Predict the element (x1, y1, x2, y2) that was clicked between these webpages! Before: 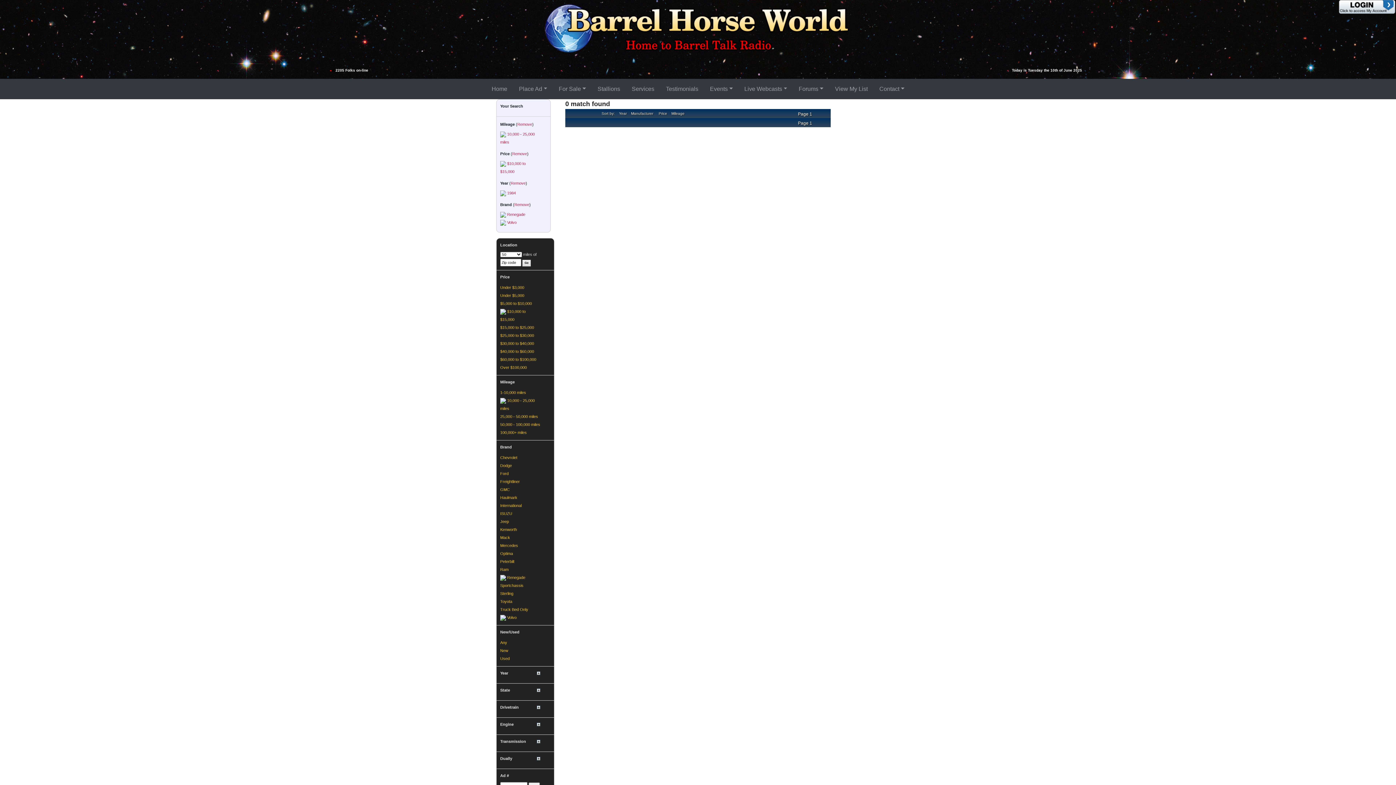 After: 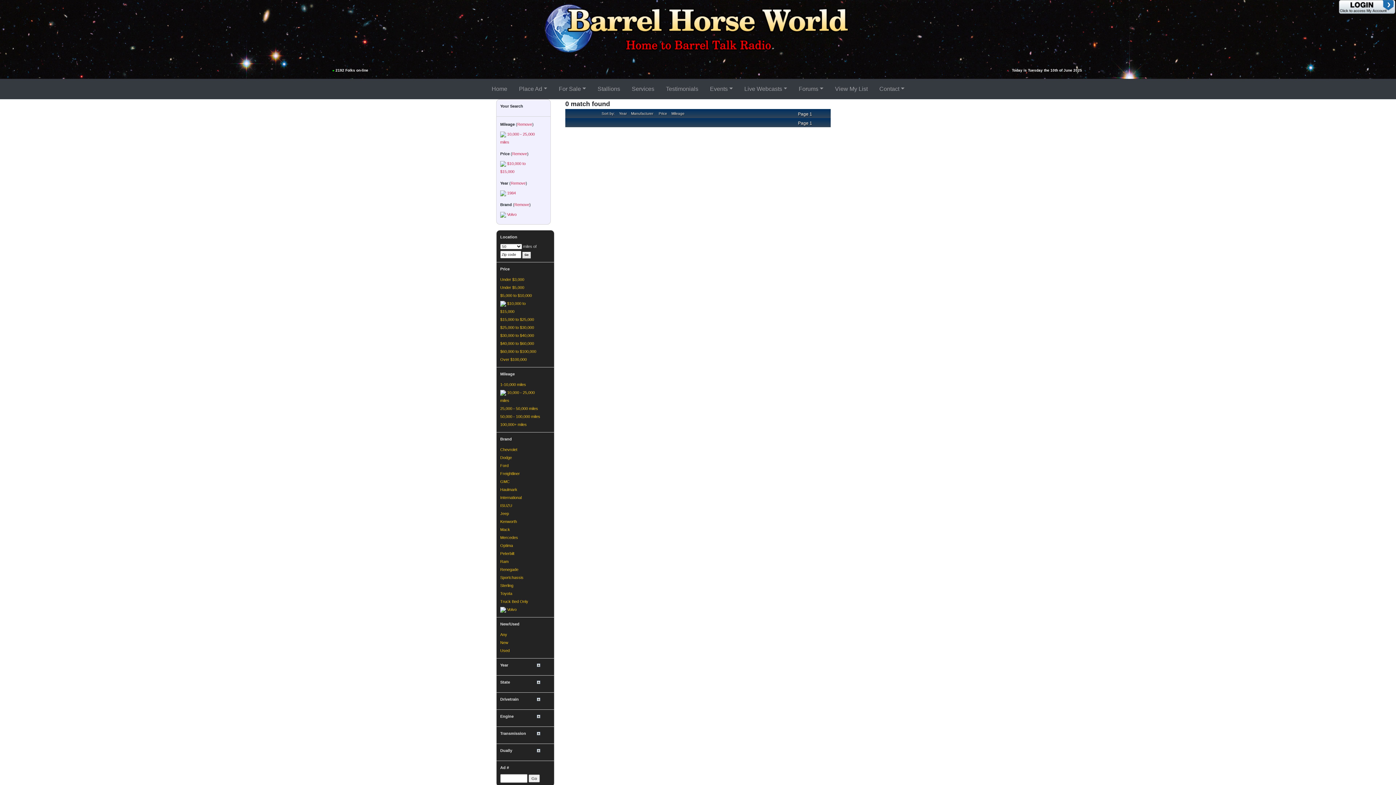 Action: bbox: (507, 575, 525, 580) label: Renegade